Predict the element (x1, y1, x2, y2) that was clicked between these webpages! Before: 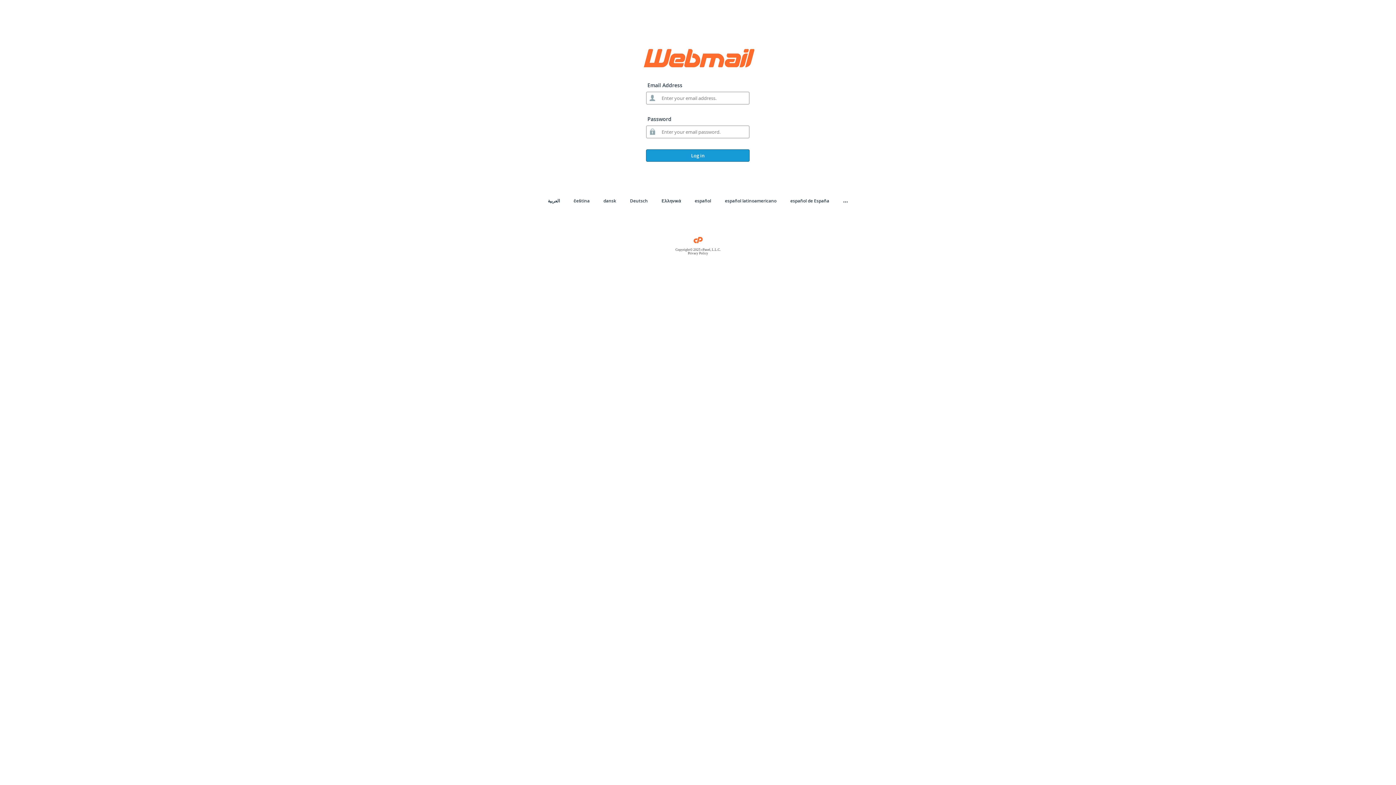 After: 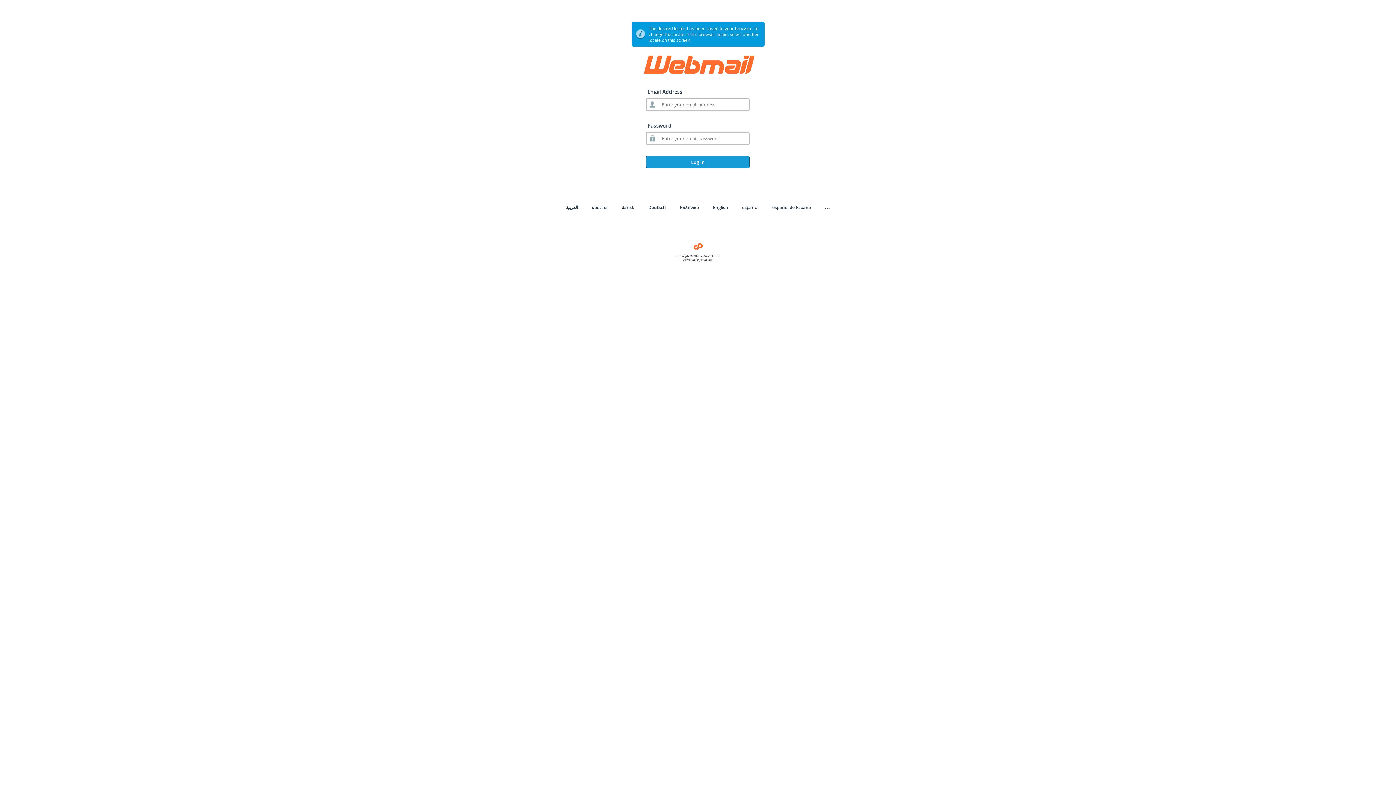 Action: label: español latinoamericano bbox: (725, 197, 776, 204)